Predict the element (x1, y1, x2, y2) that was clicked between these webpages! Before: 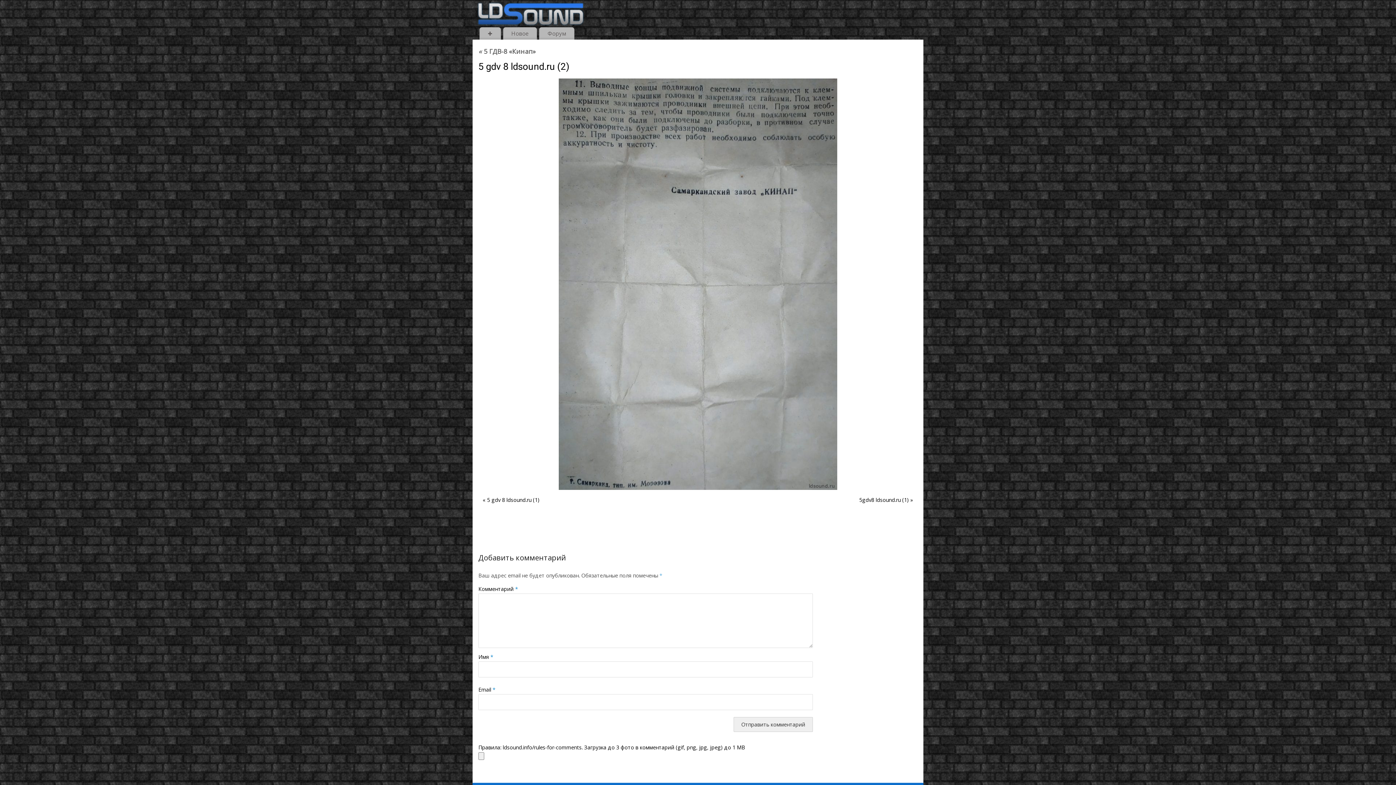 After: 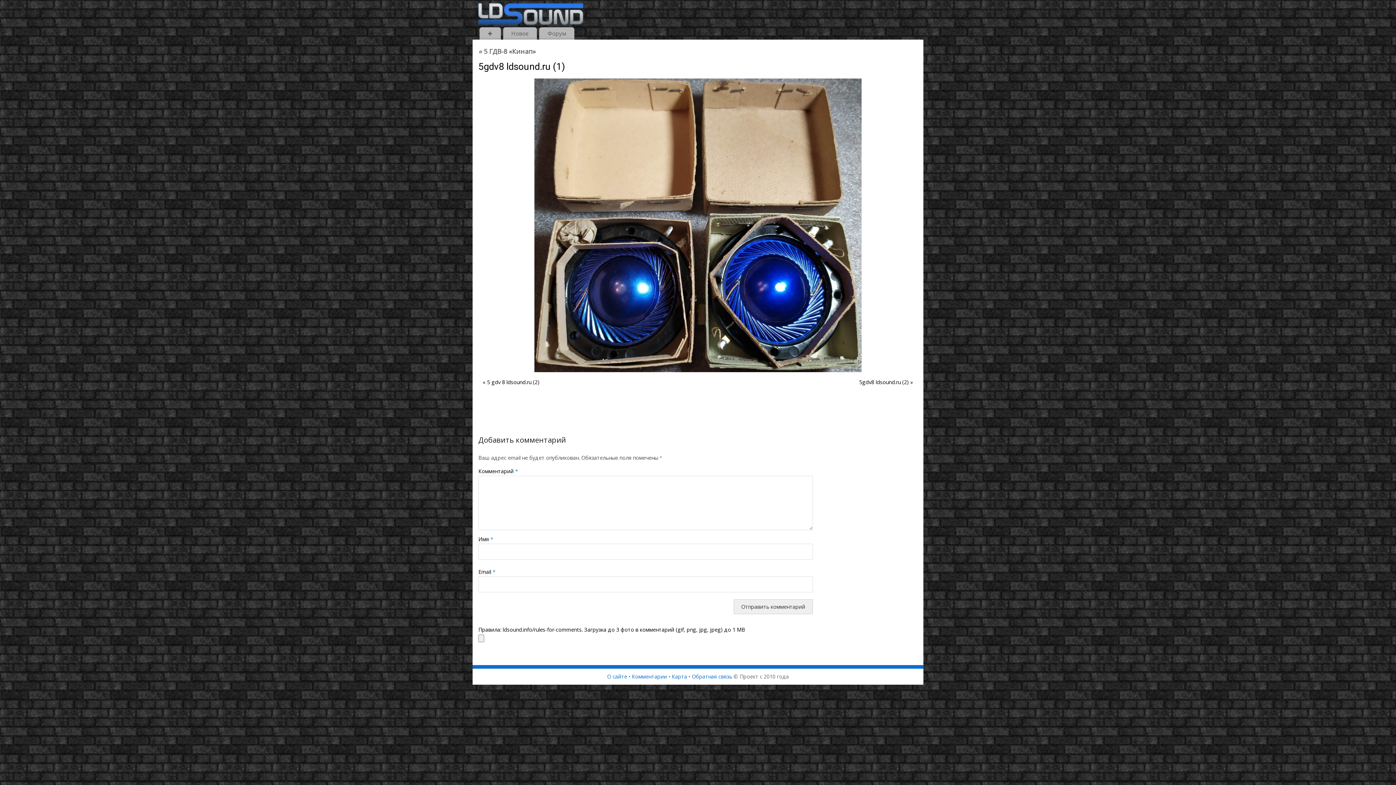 Action: label: 5gdv8 ldsound.ru (1) bbox: (859, 496, 909, 503)